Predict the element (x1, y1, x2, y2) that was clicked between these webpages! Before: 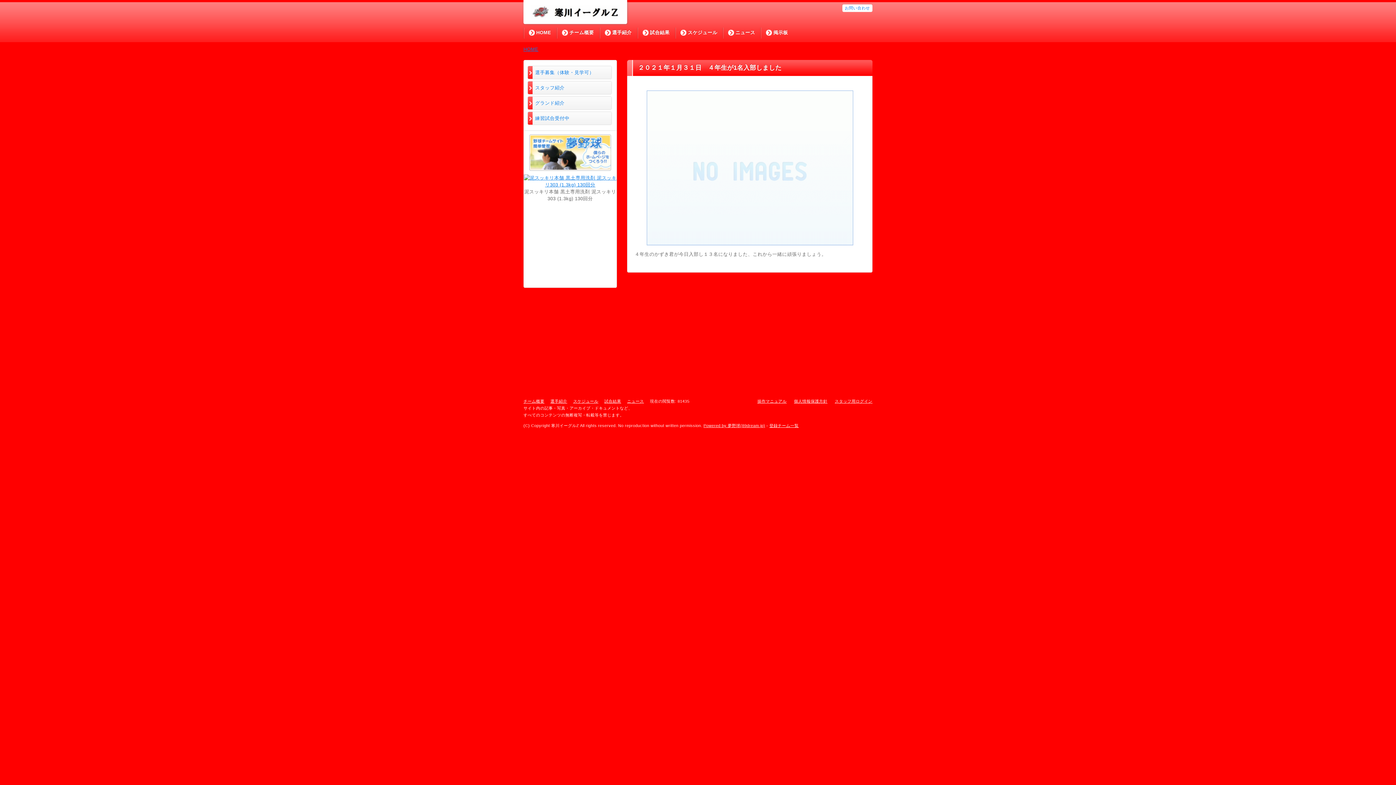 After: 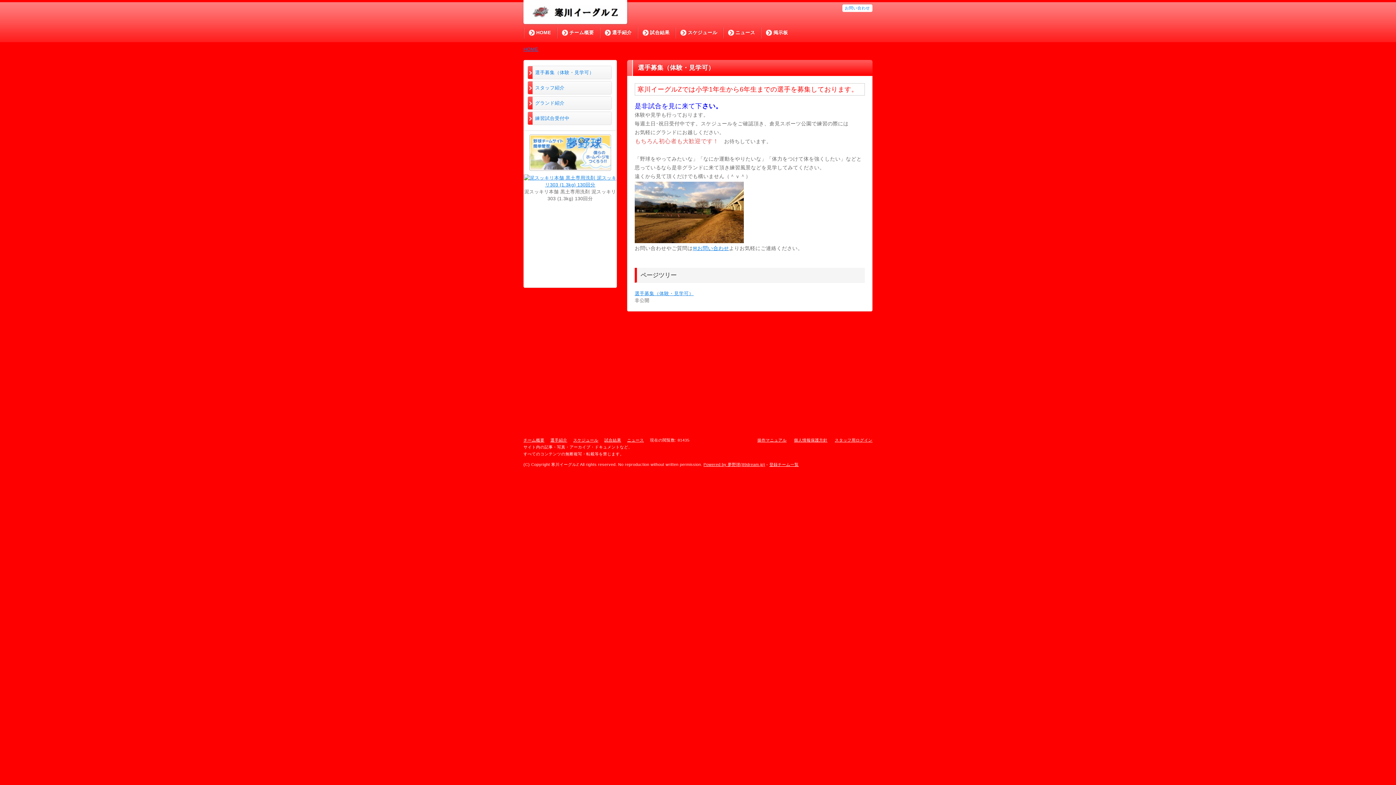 Action: bbox: (528, 66, 611, 78) label: 選手募集（体験・見学可）